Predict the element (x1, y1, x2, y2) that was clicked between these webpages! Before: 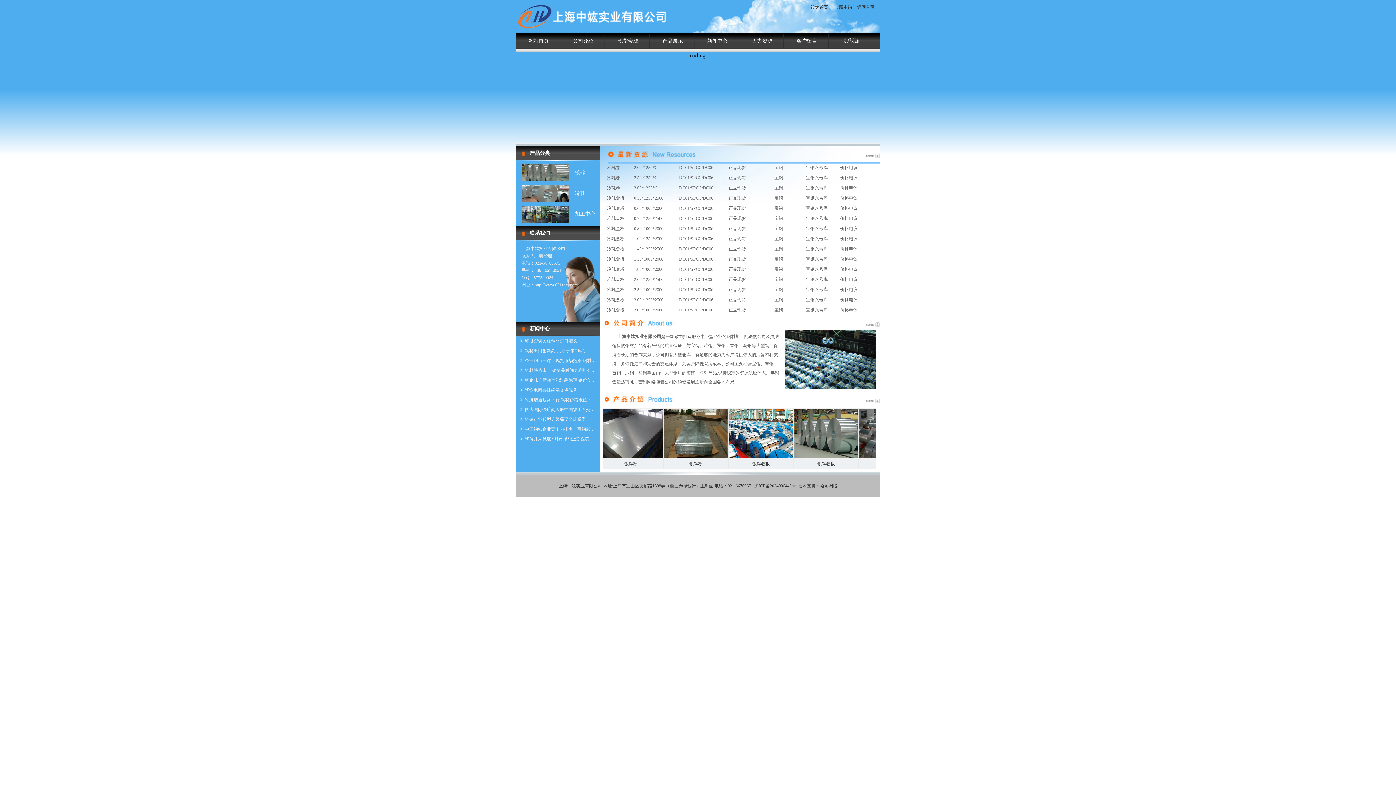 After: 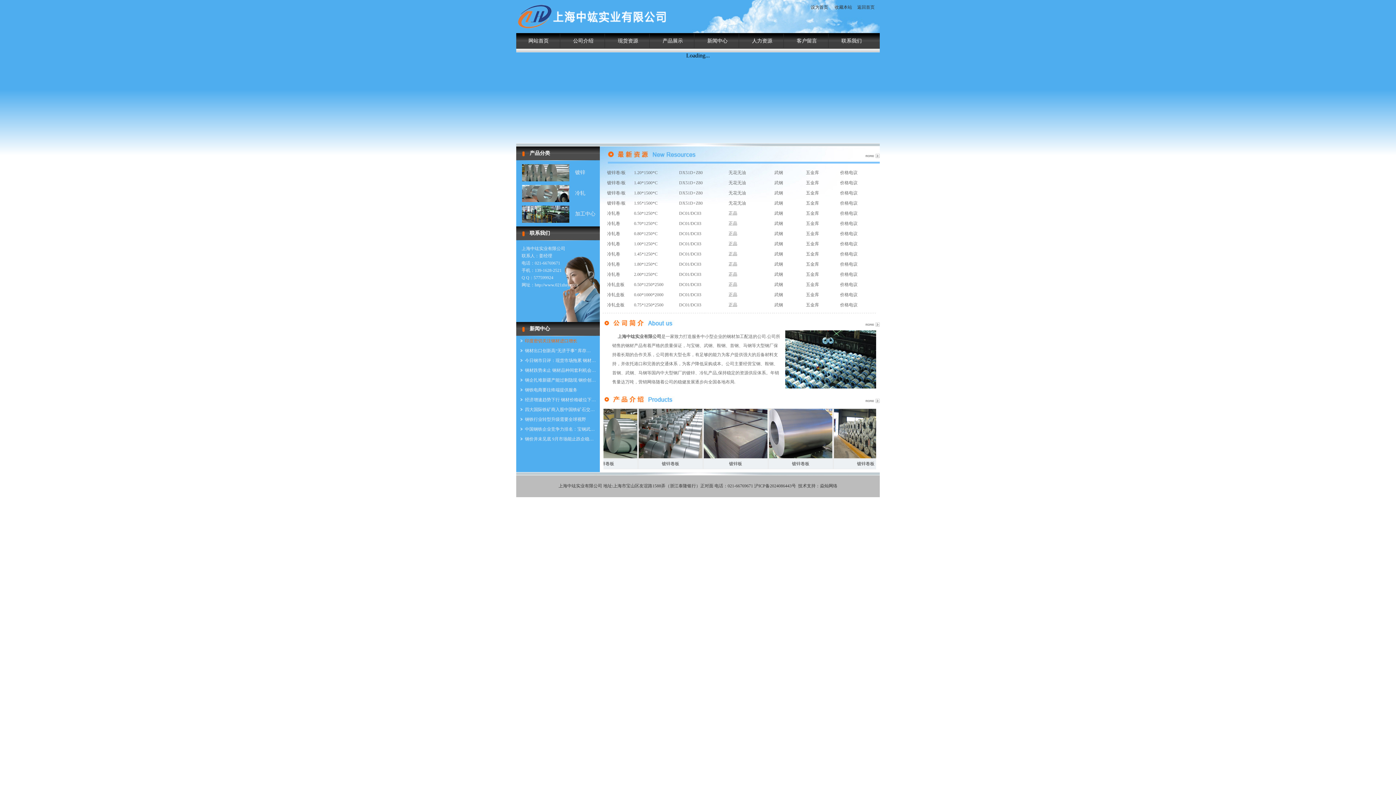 Action: bbox: (525, 338, 577, 343) label: 印度密切关注钢材进口增长